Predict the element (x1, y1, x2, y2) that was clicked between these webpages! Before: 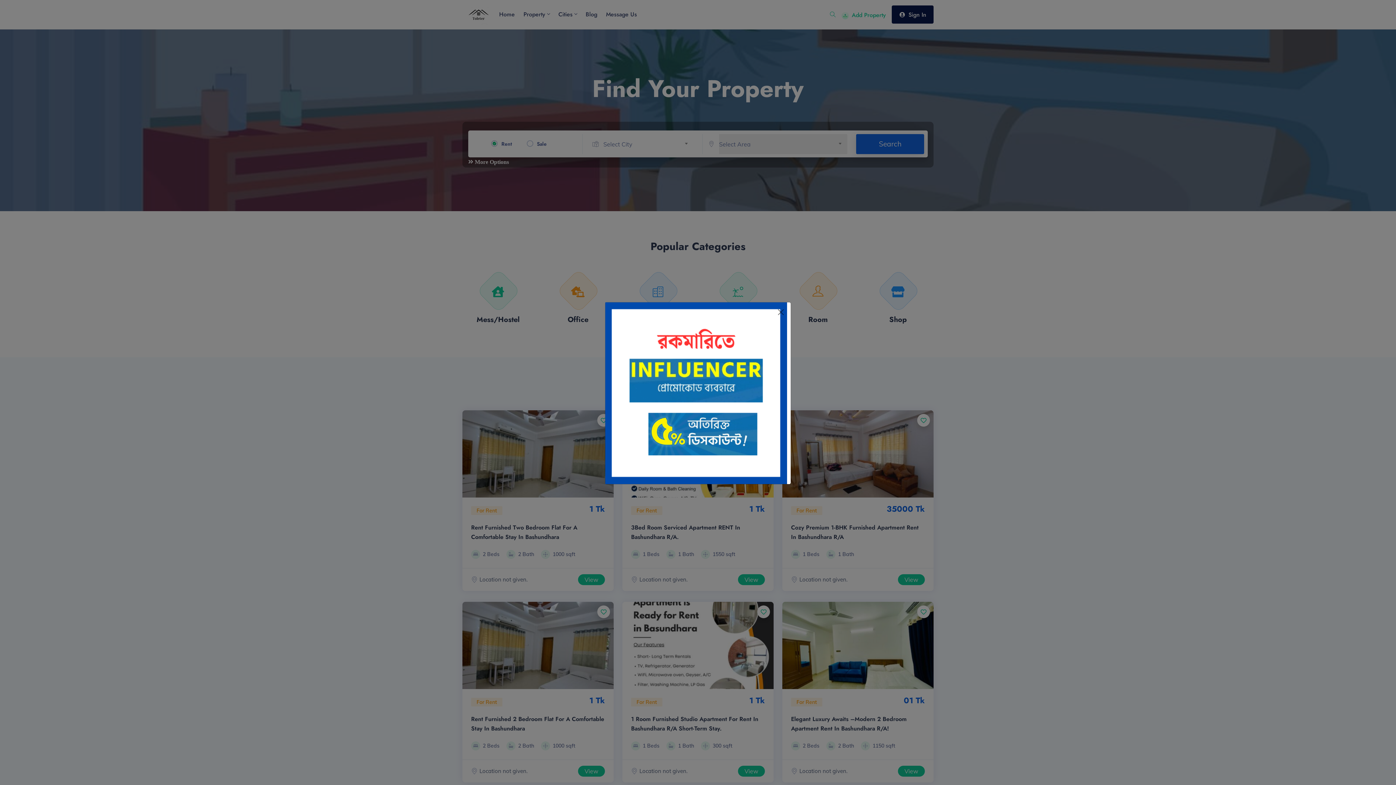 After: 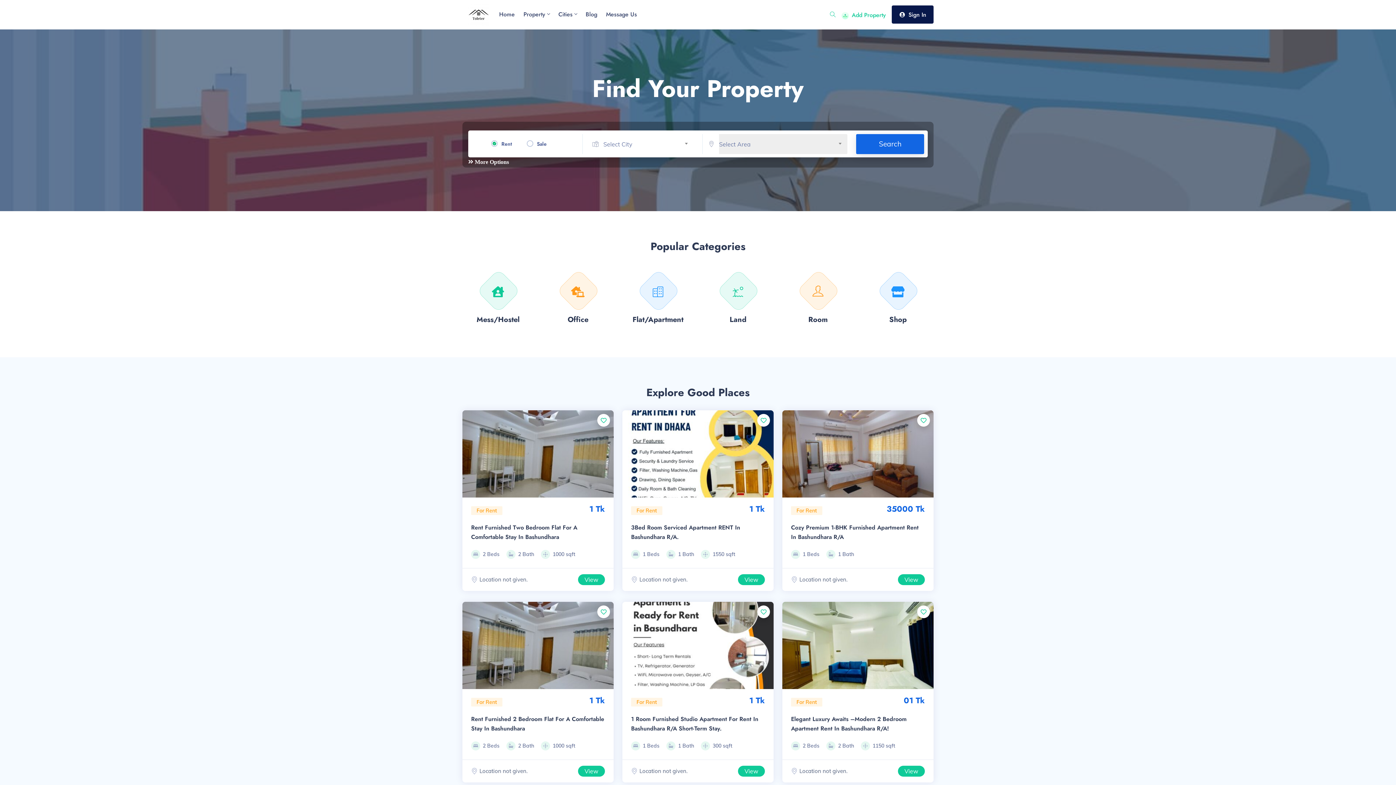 Action: label: Close bbox: (776, 308, 785, 316)